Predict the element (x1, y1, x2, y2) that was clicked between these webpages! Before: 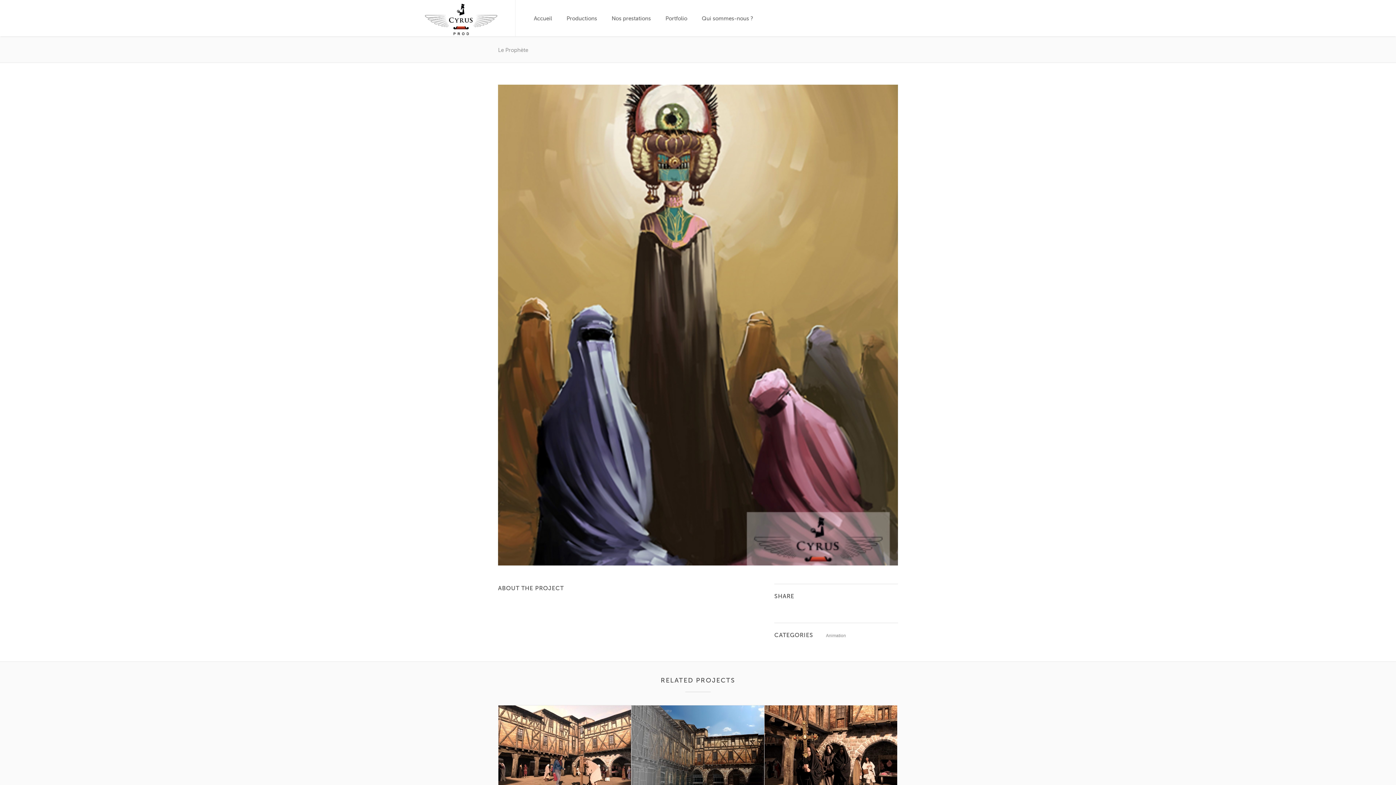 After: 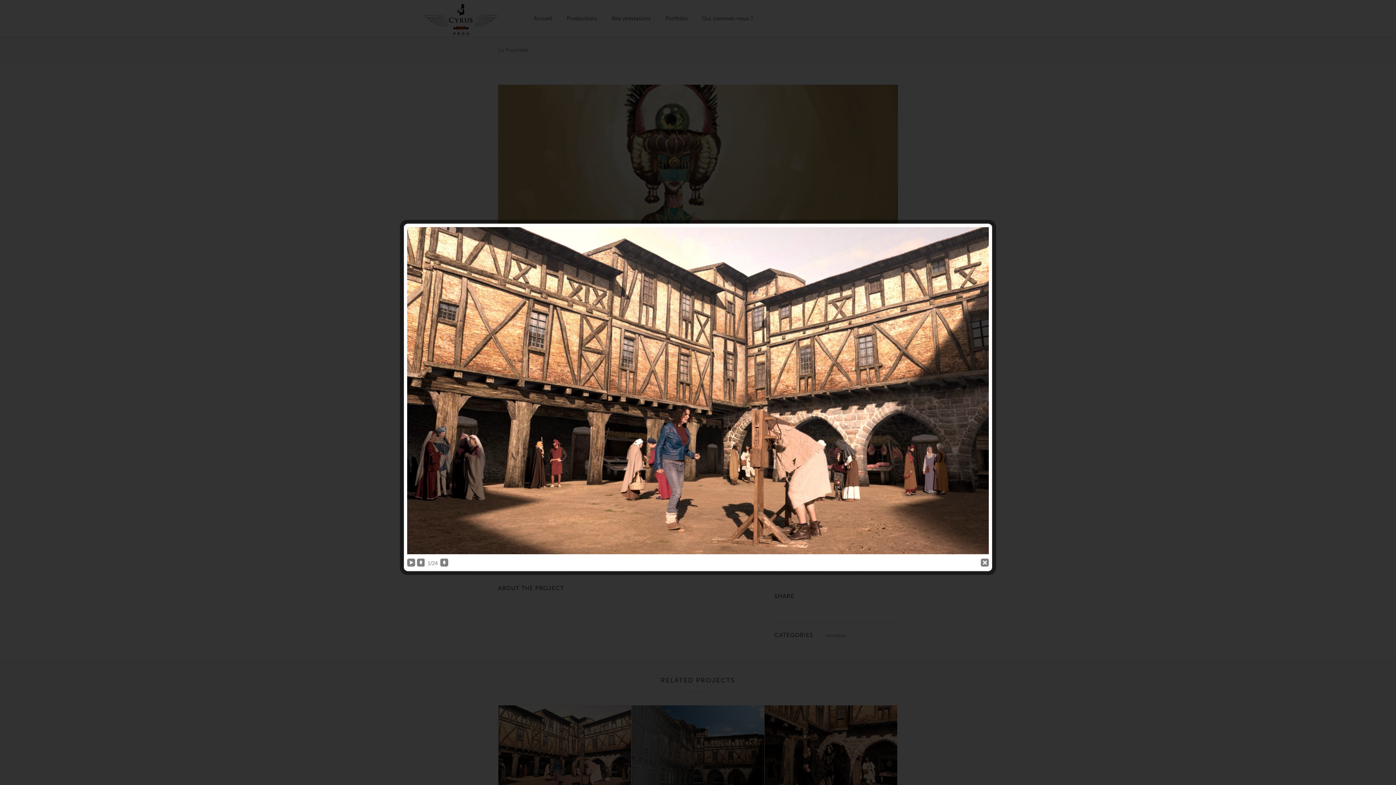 Action: bbox: (556, 743, 573, 759)